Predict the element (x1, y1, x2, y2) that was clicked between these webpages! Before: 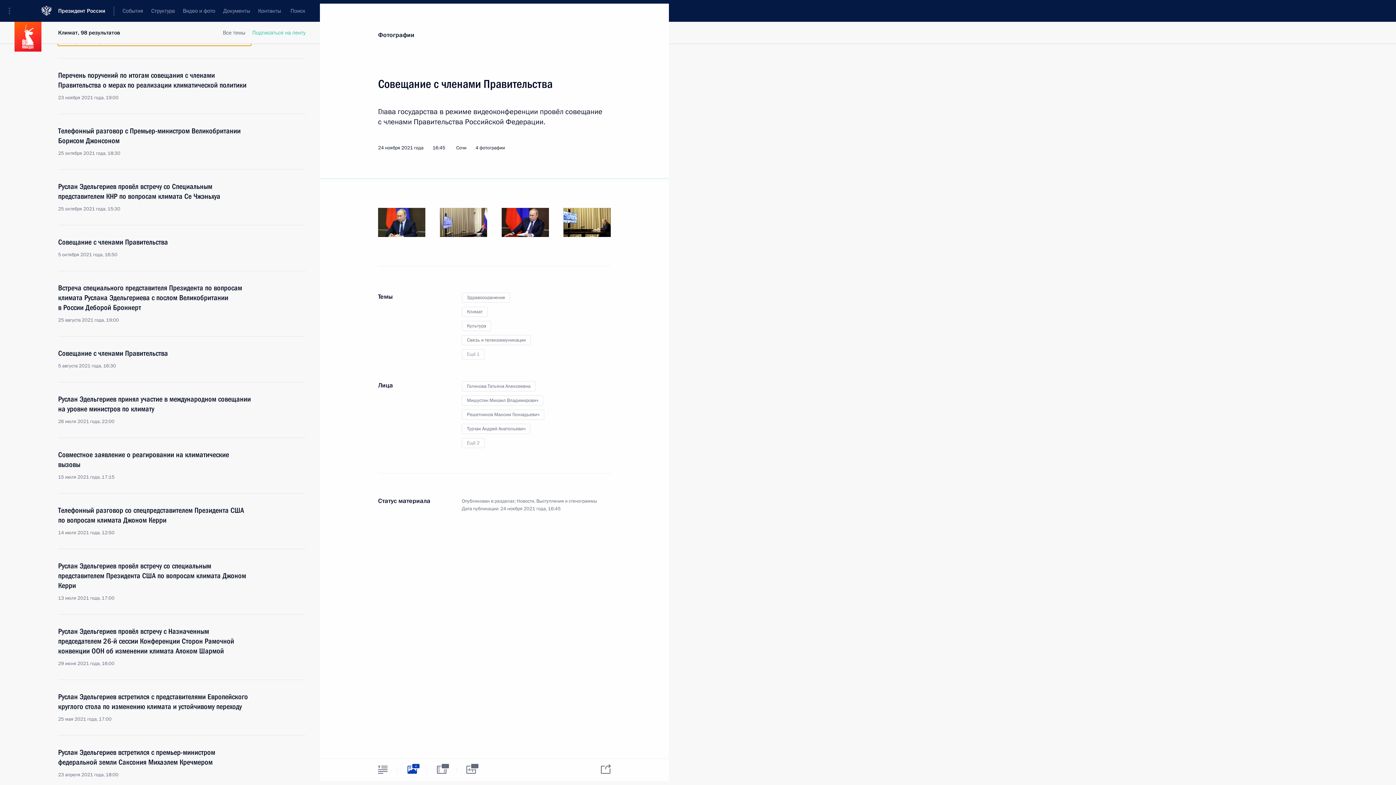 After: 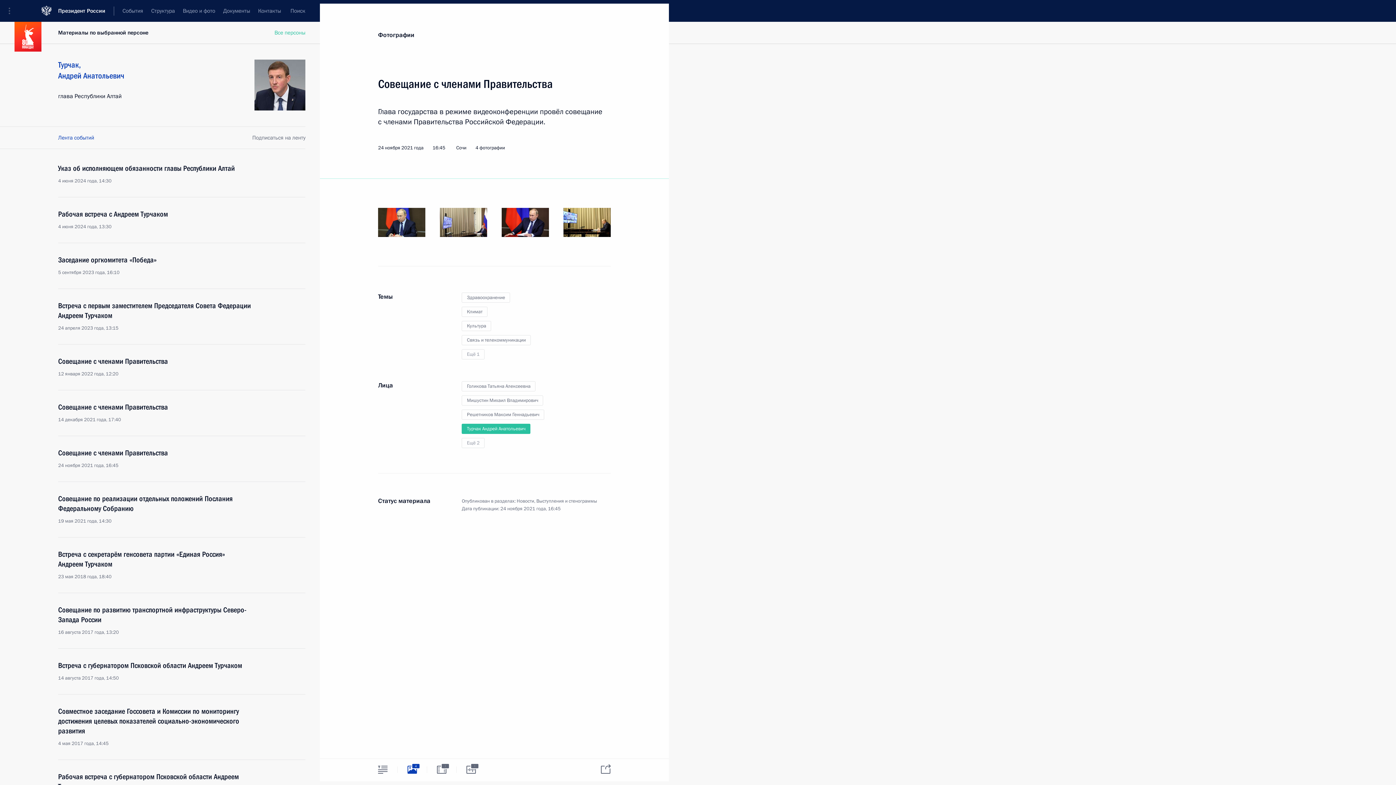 Action: label: Турчак Андрей Анатольевич bbox: (461, 424, 530, 434)